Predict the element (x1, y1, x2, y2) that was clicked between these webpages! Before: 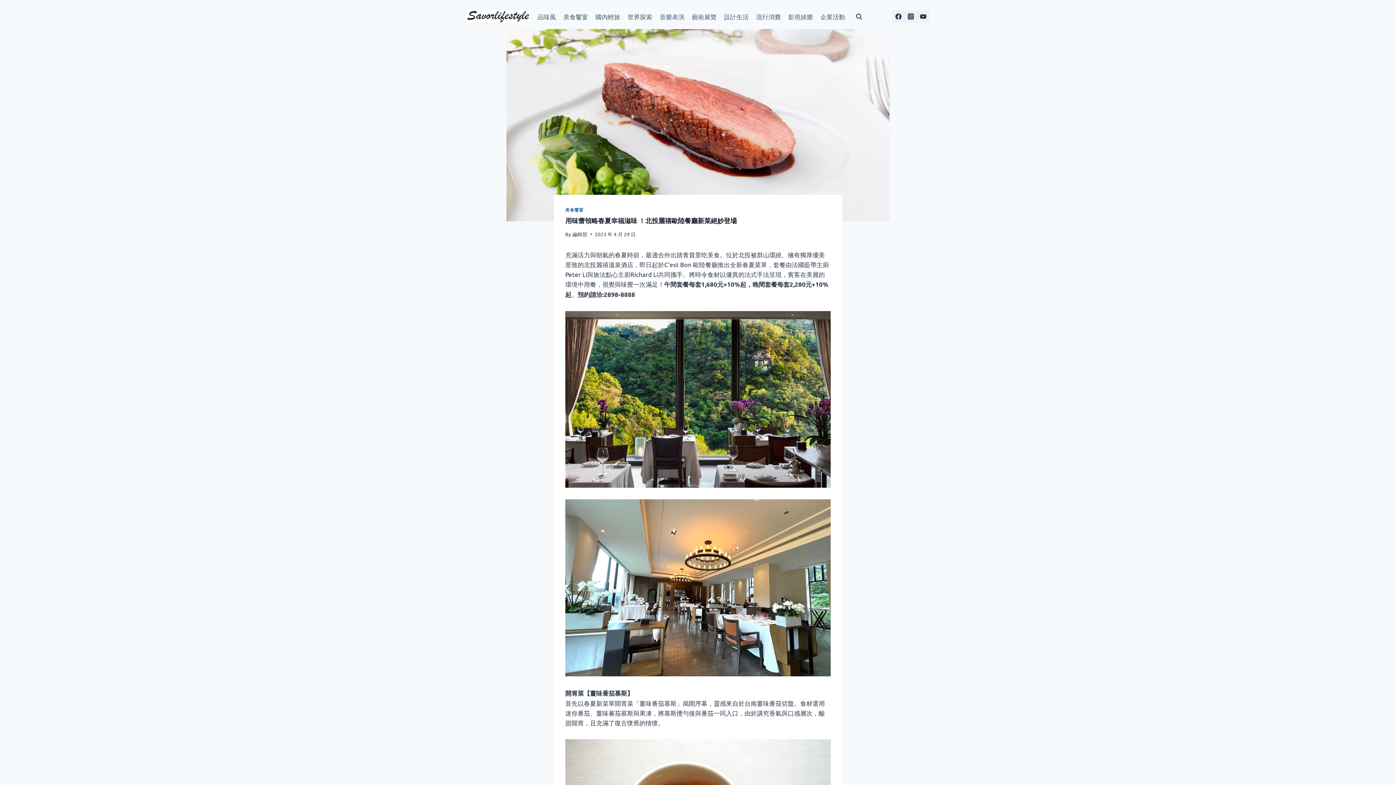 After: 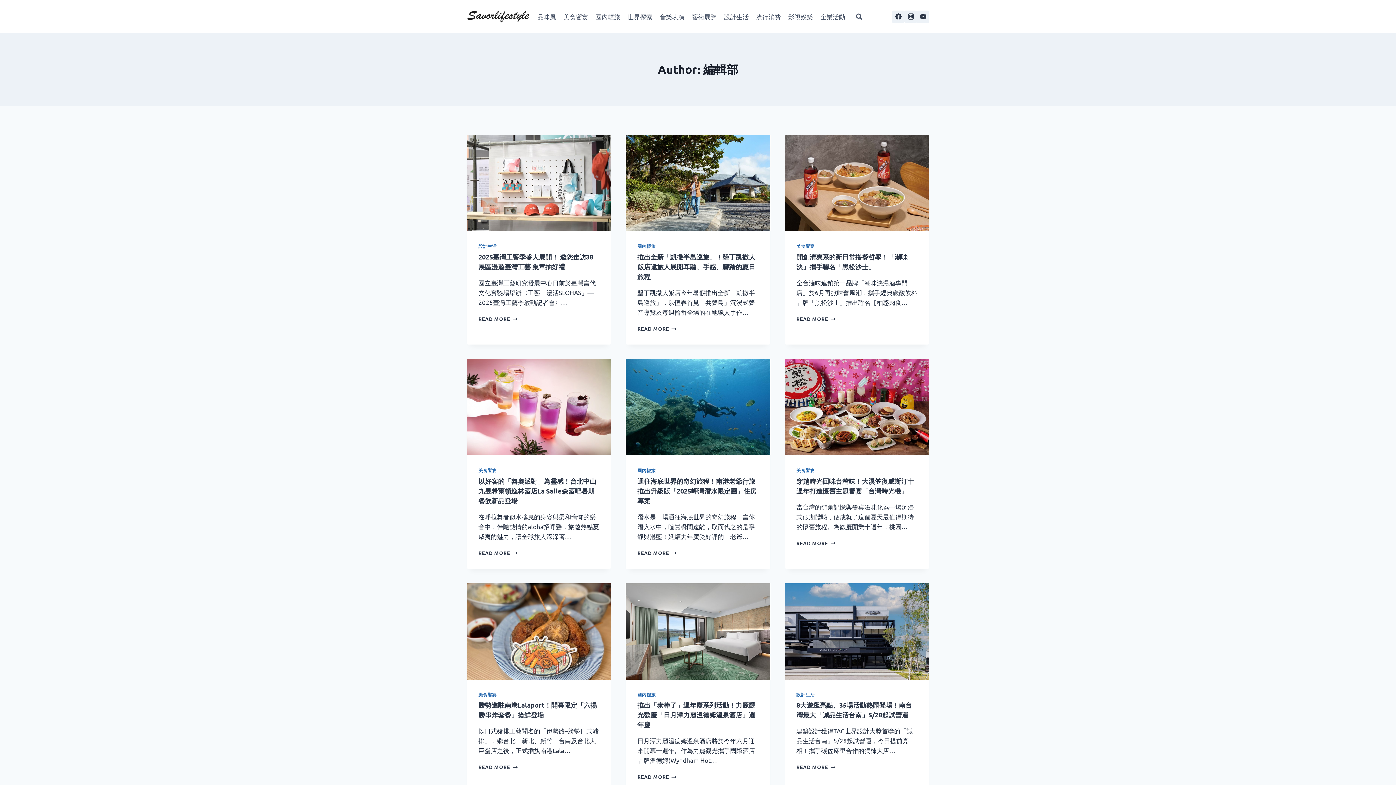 Action: label: 編輯部 bbox: (572, 230, 587, 237)